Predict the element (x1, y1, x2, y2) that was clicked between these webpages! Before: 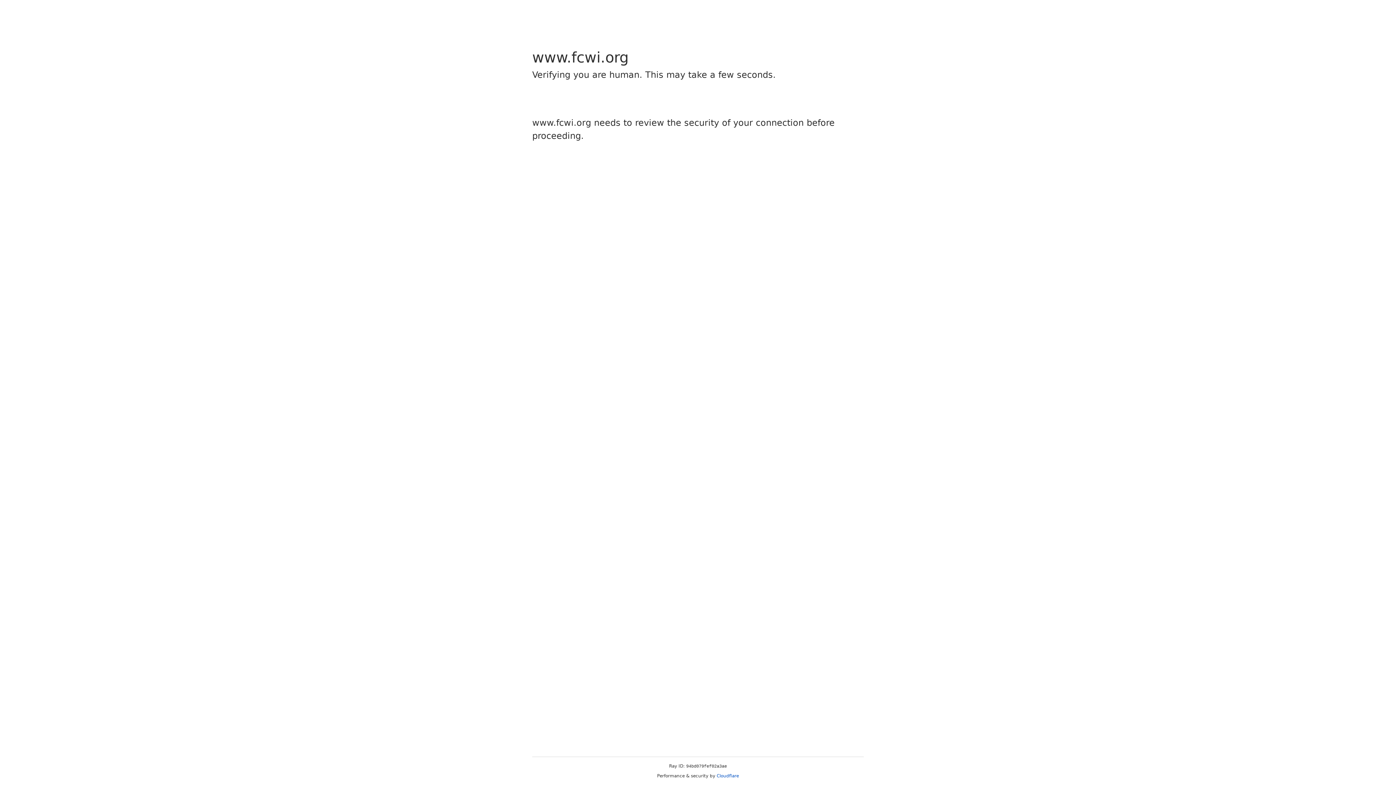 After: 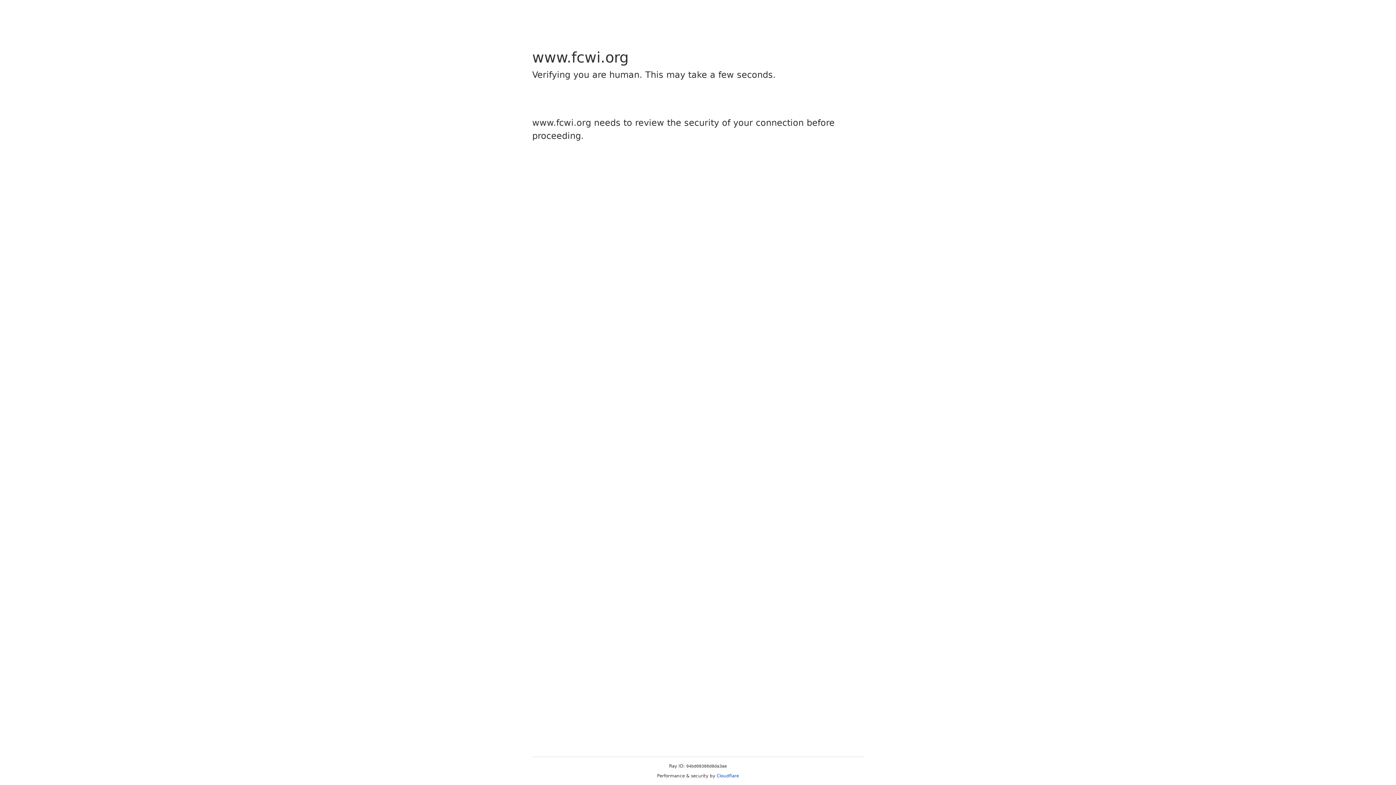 Action: label: Cloudflare bbox: (716, 773, 739, 778)